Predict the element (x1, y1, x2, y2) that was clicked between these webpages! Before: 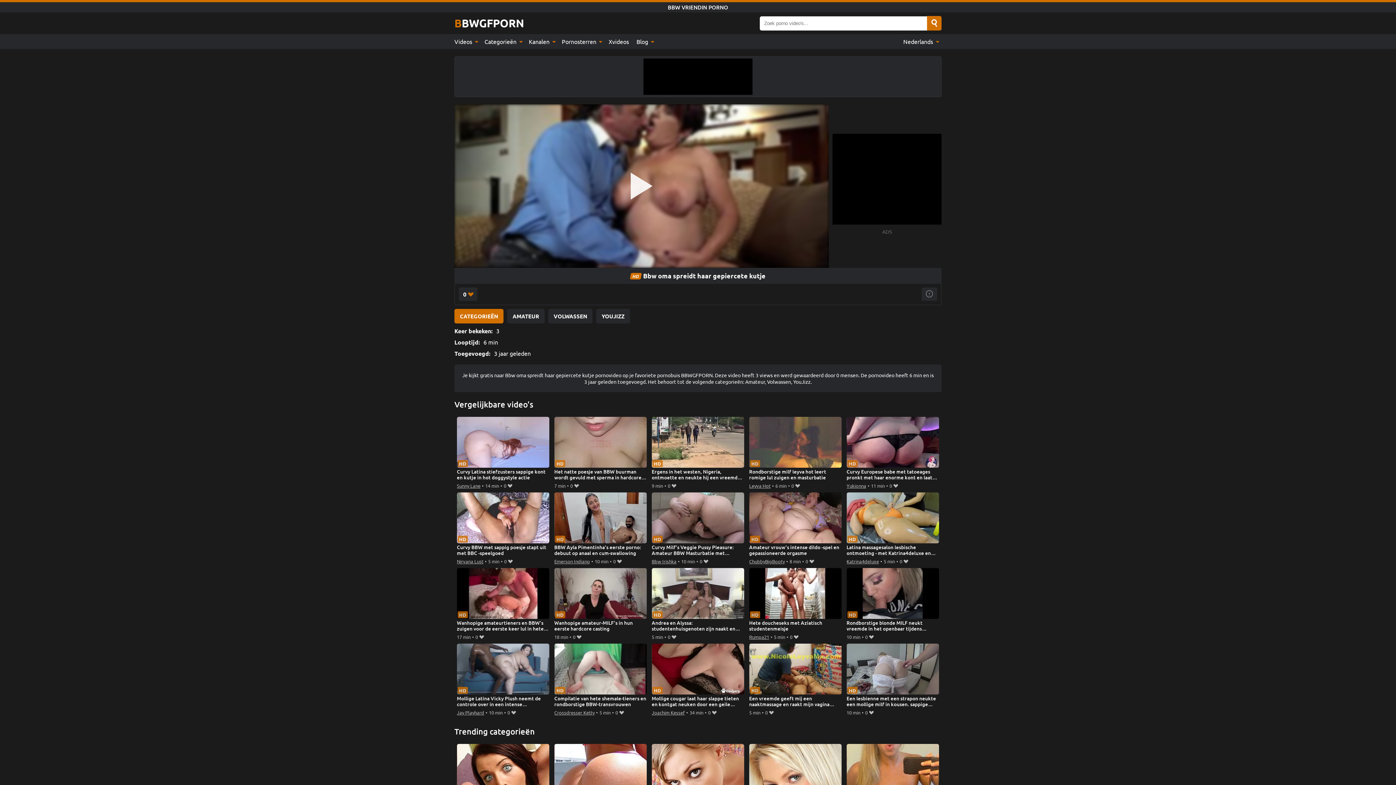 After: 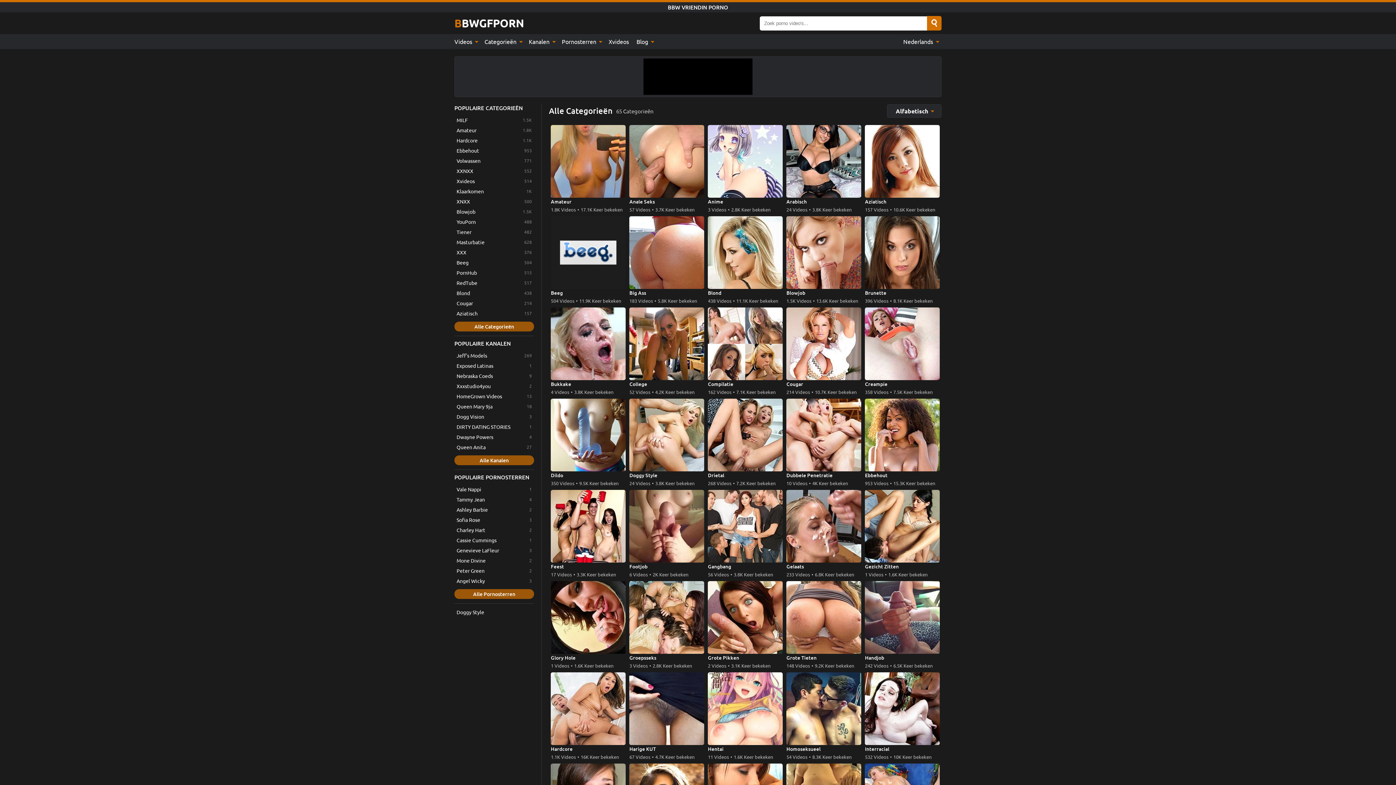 Action: bbox: (480, 34, 525, 49) label: Categorieën 